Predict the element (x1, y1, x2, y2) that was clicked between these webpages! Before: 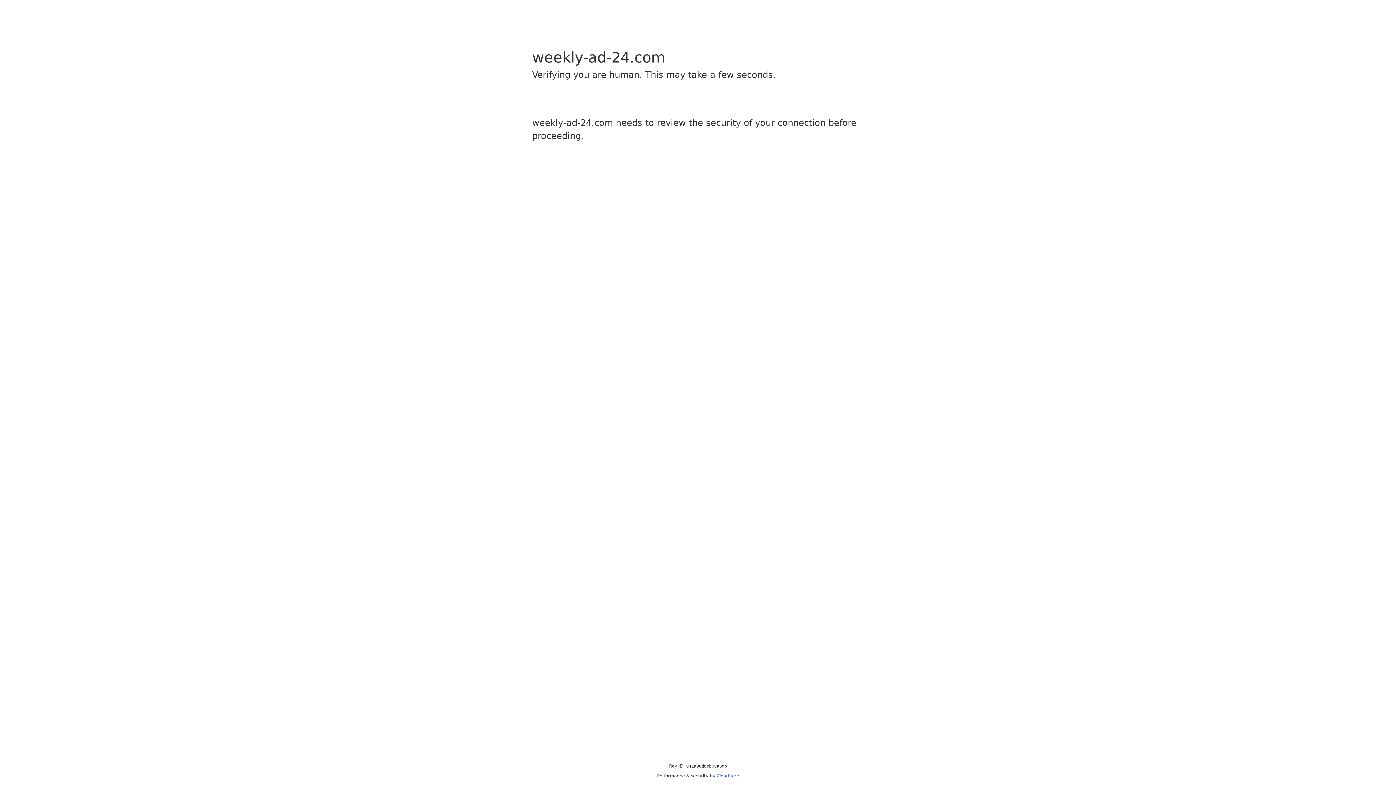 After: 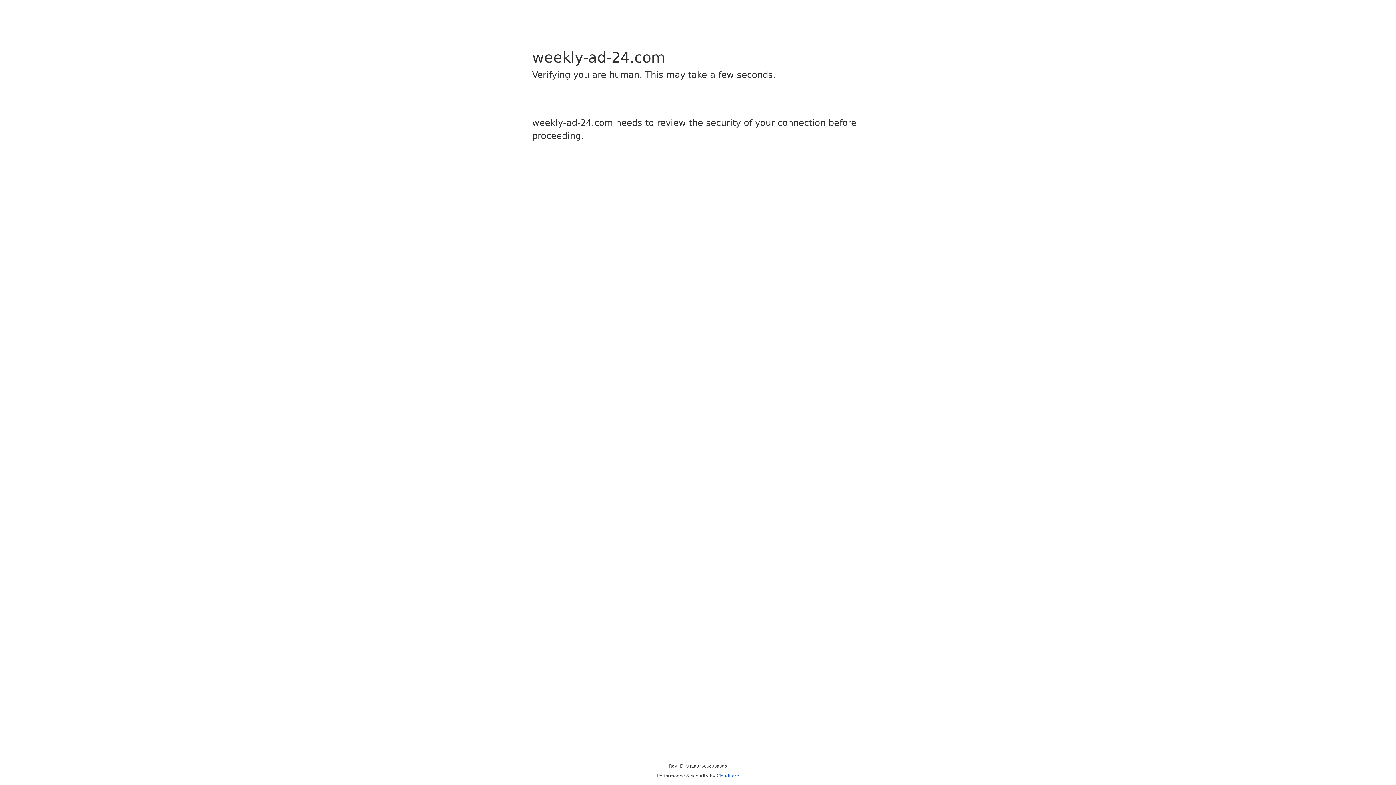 Action: label: Cloudflare bbox: (716, 773, 739, 778)